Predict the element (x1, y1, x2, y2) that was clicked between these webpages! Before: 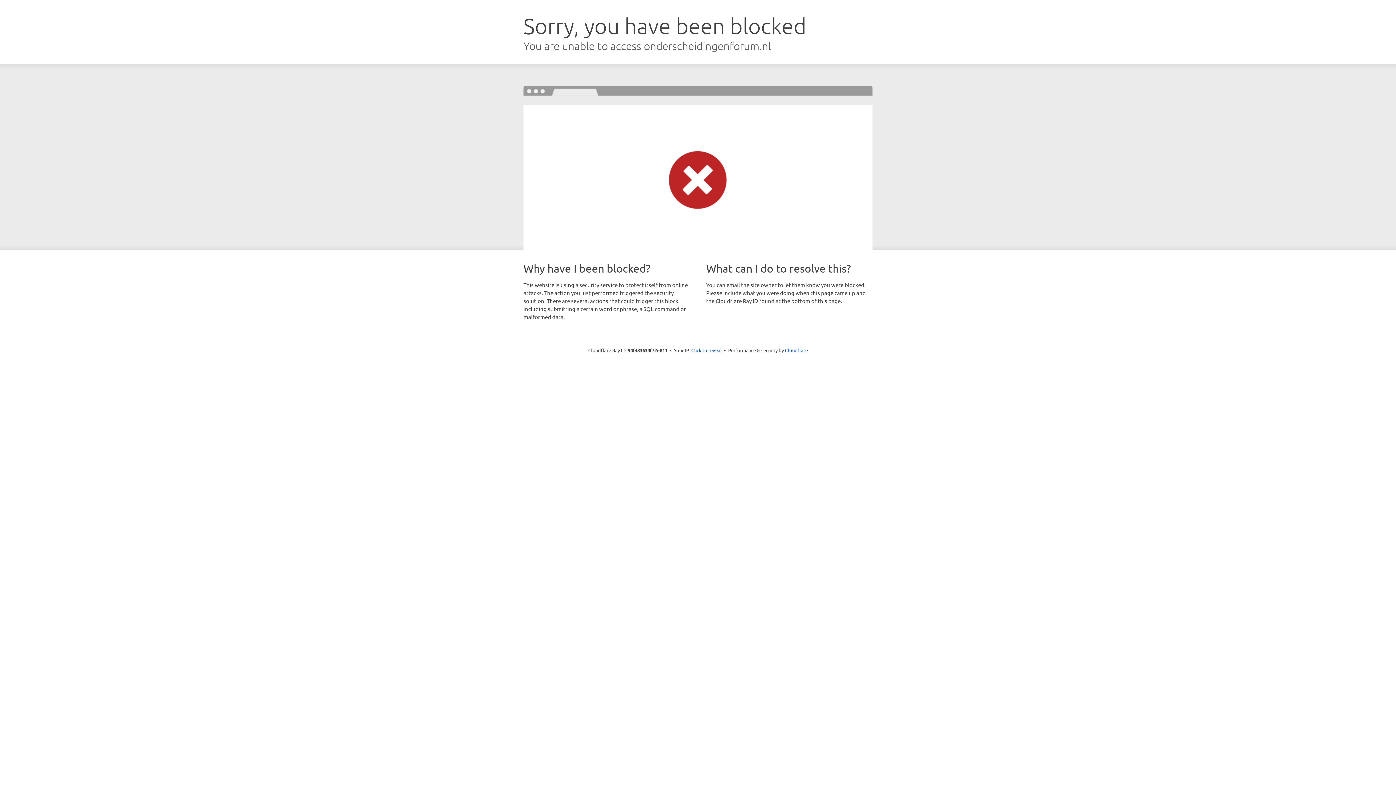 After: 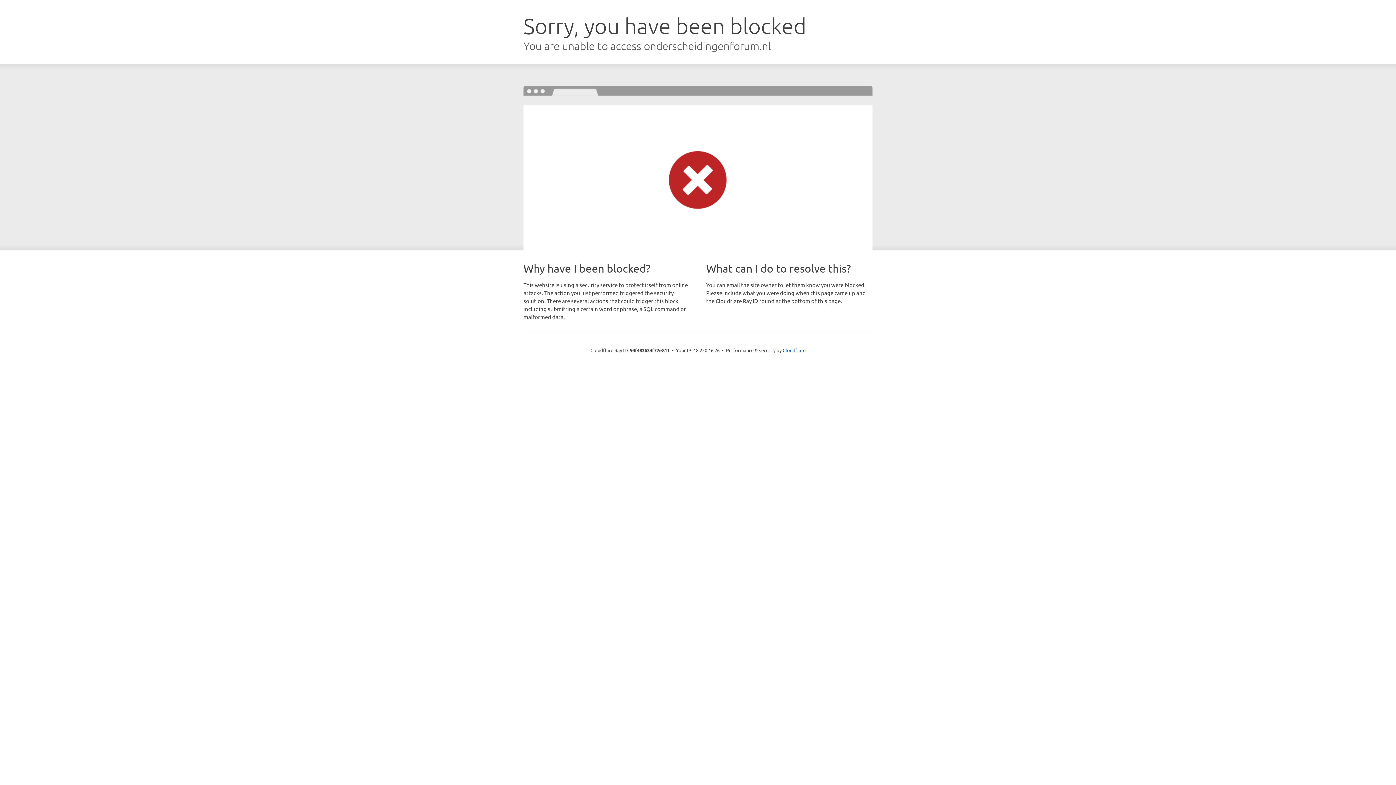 Action: bbox: (691, 346, 722, 353) label: Click to reveal